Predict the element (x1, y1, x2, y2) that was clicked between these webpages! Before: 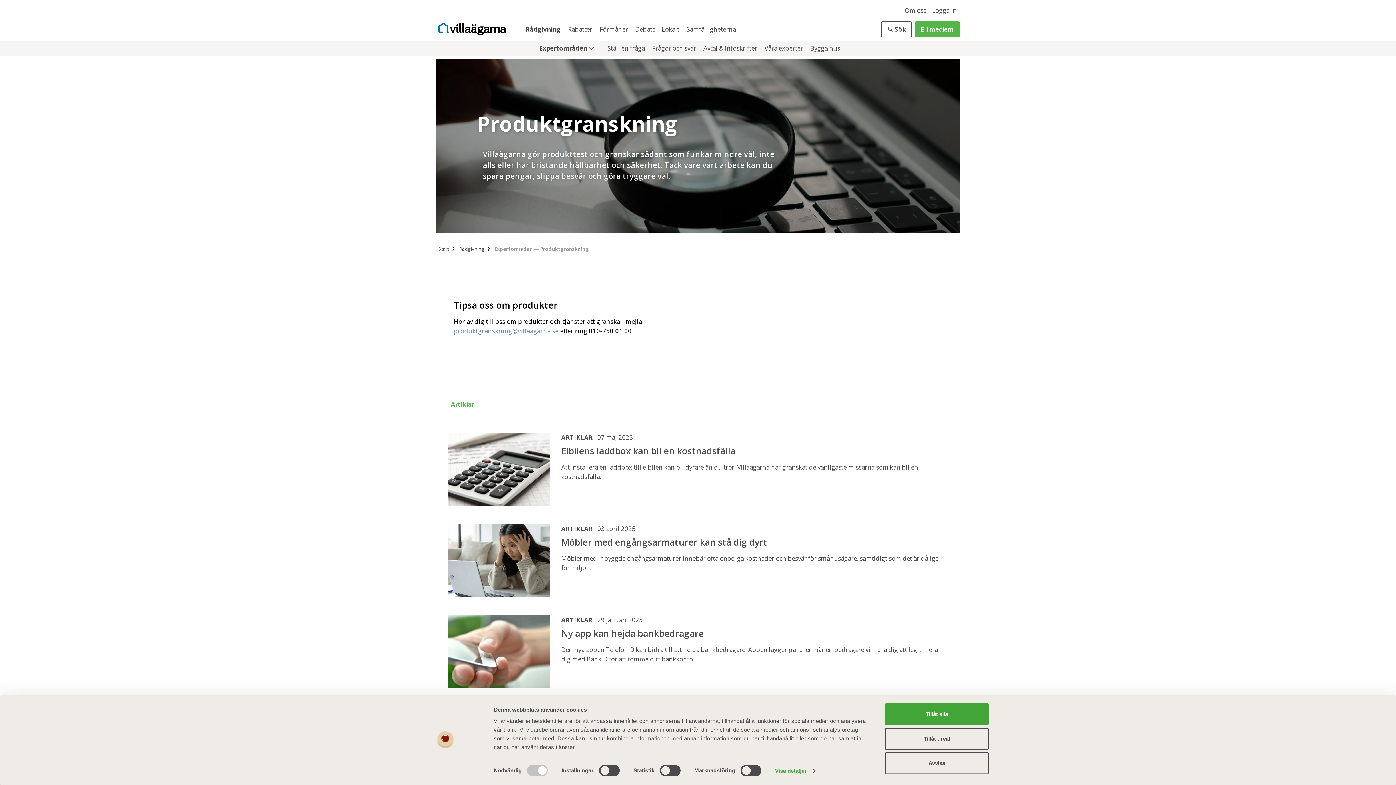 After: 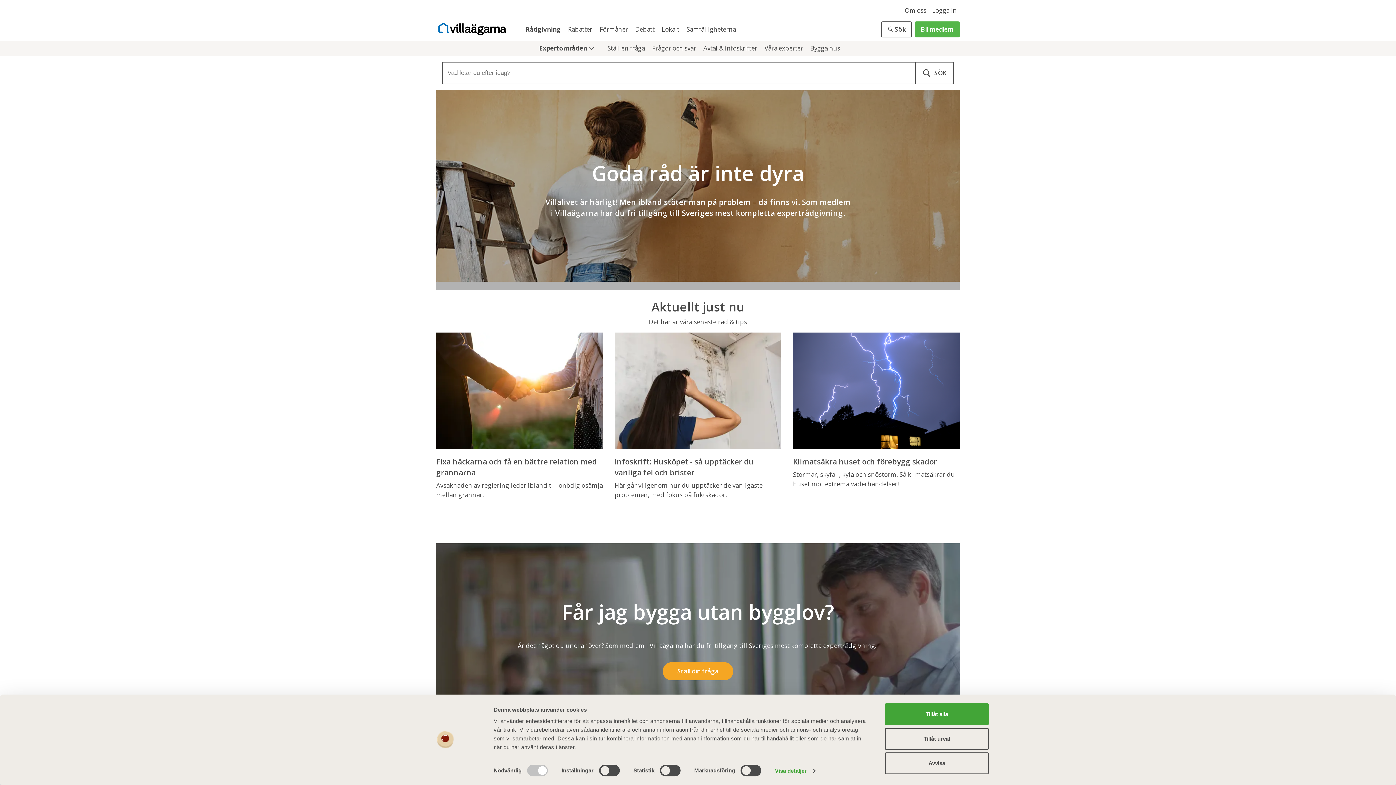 Action: bbox: (525, 25, 562, 33) label: Rådgivning 